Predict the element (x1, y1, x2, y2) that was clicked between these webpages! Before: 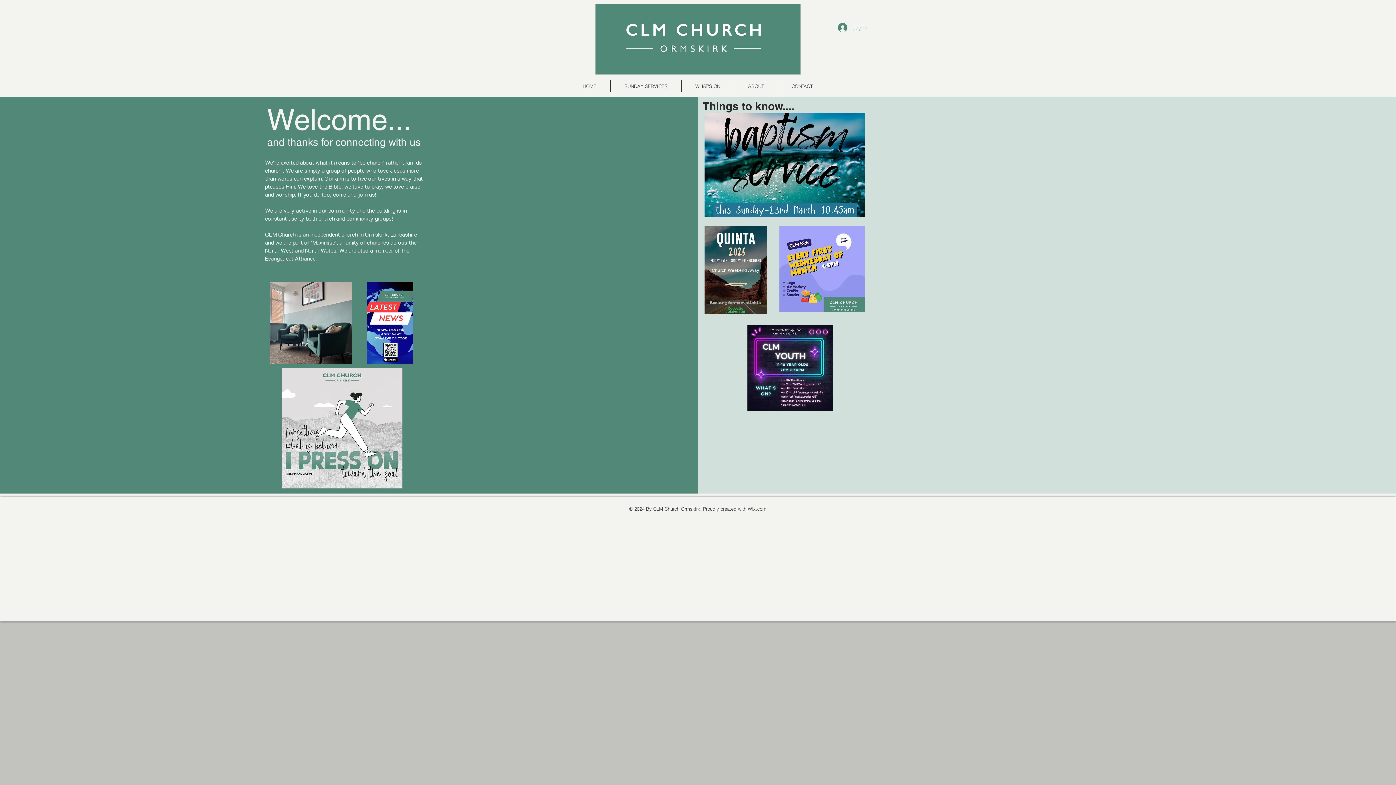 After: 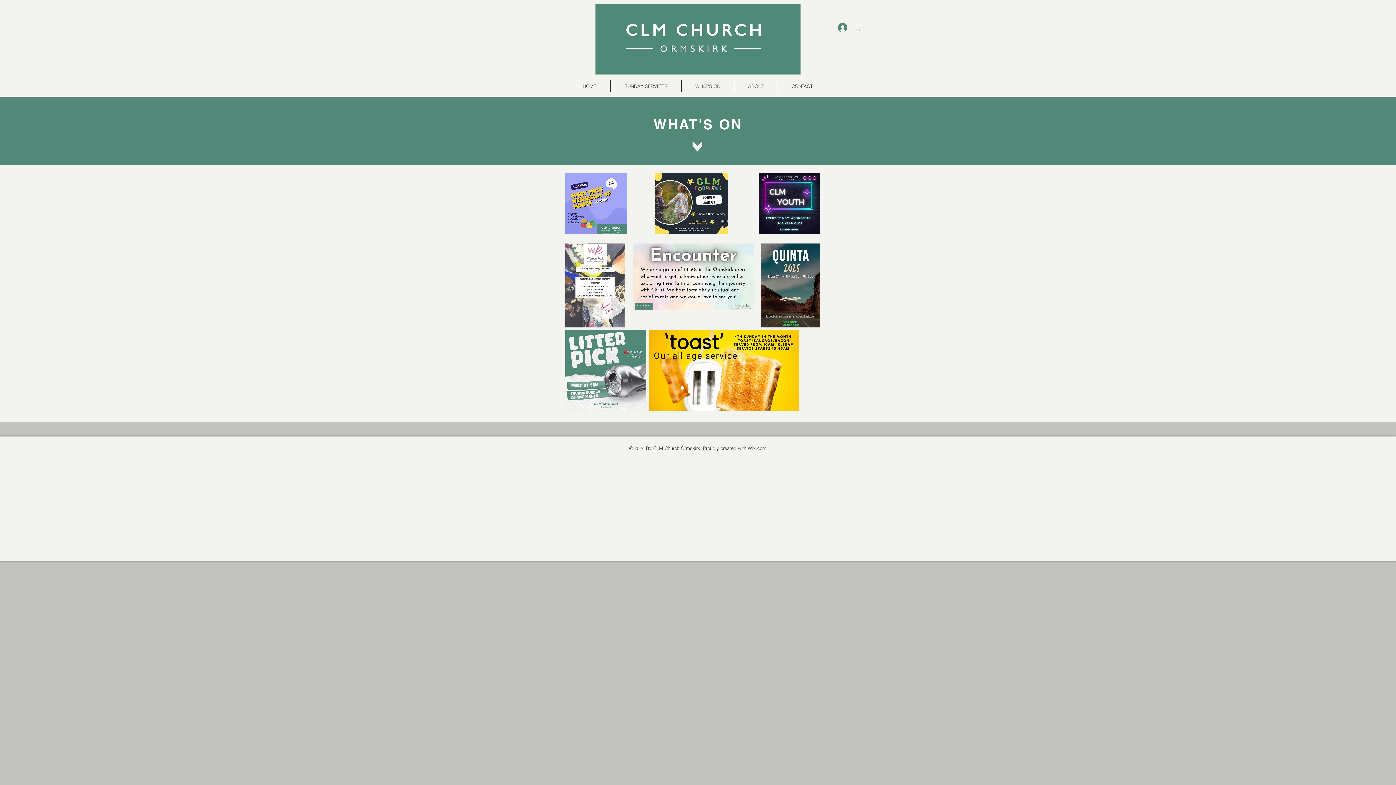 Action: bbox: (681, 80, 734, 92) label: WHAT'S ON